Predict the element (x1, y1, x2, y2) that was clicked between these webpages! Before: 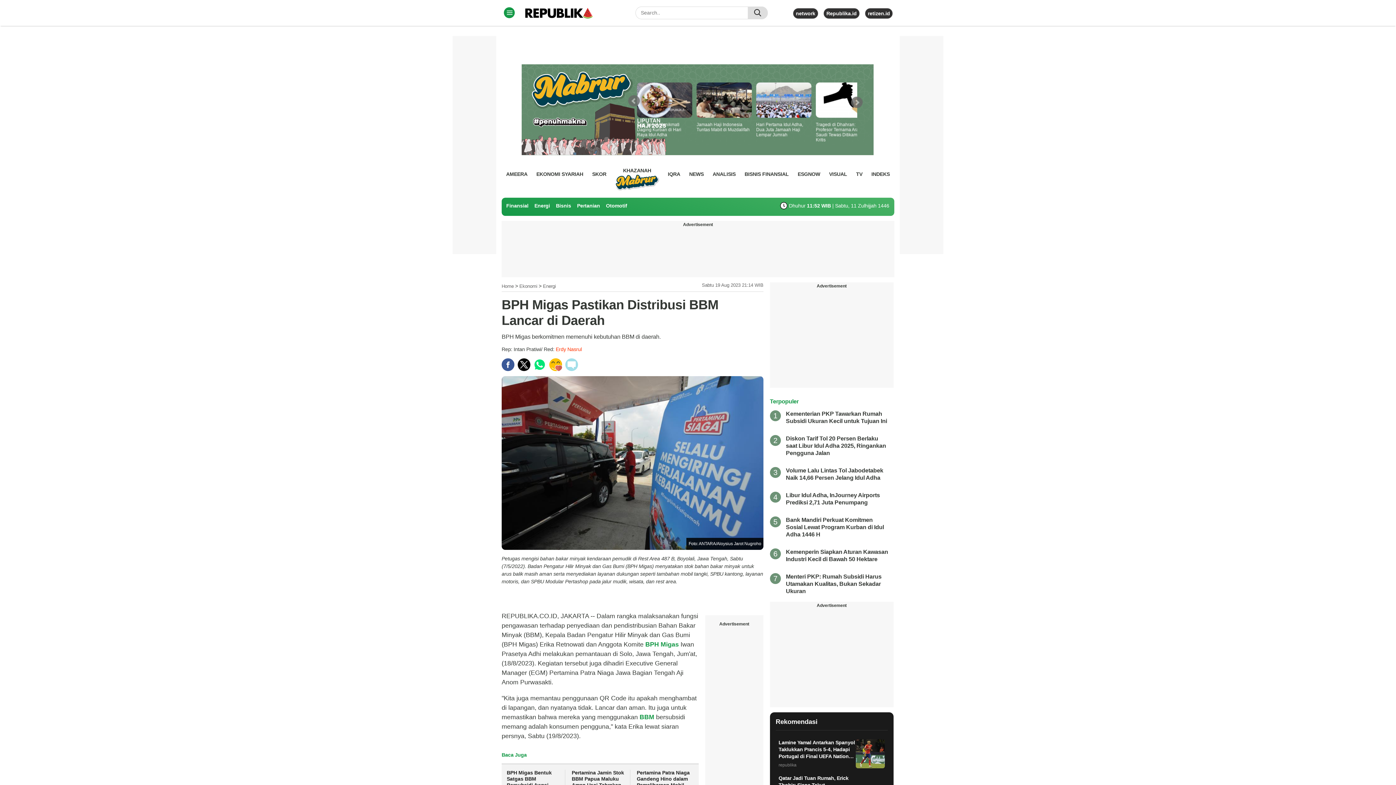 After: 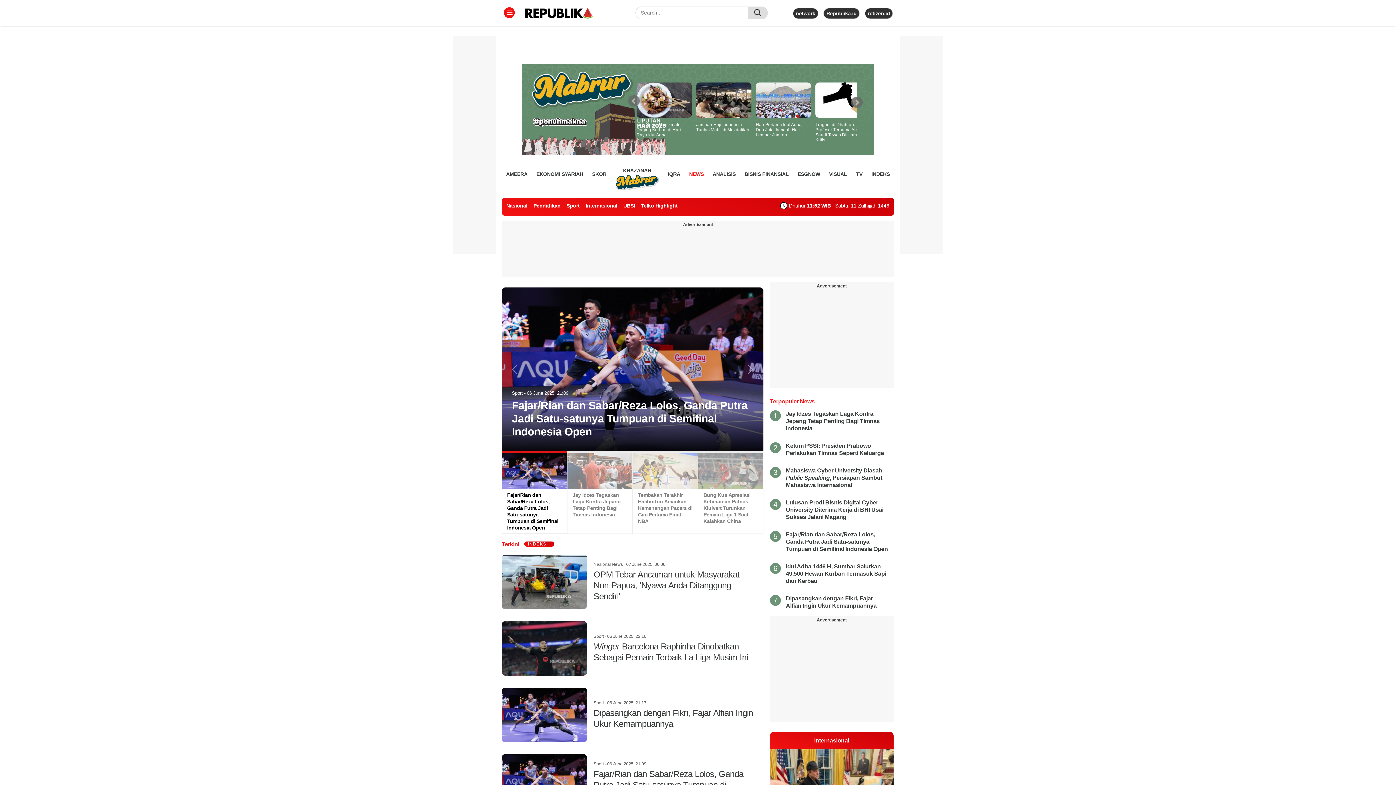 Action: bbox: (689, 168, 703, 179) label: NEWS